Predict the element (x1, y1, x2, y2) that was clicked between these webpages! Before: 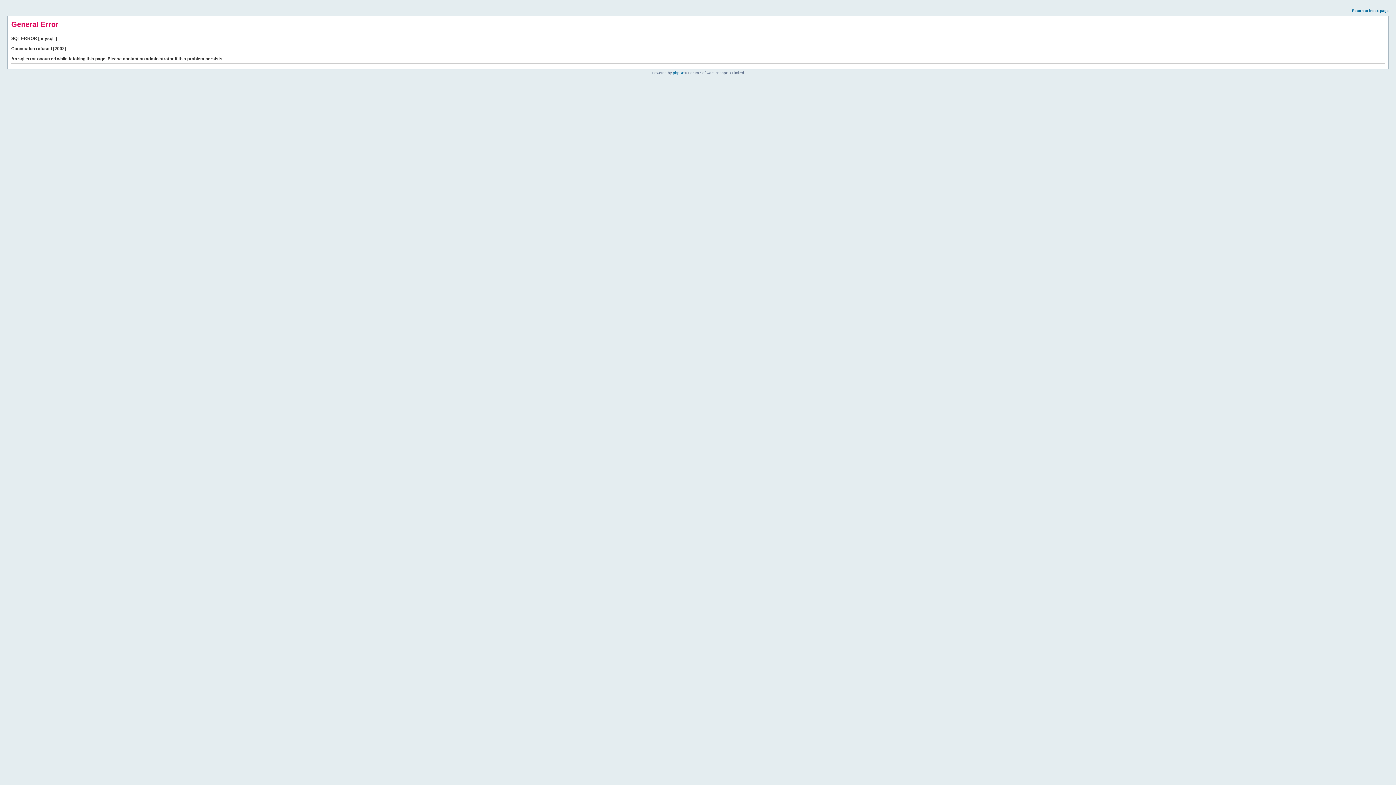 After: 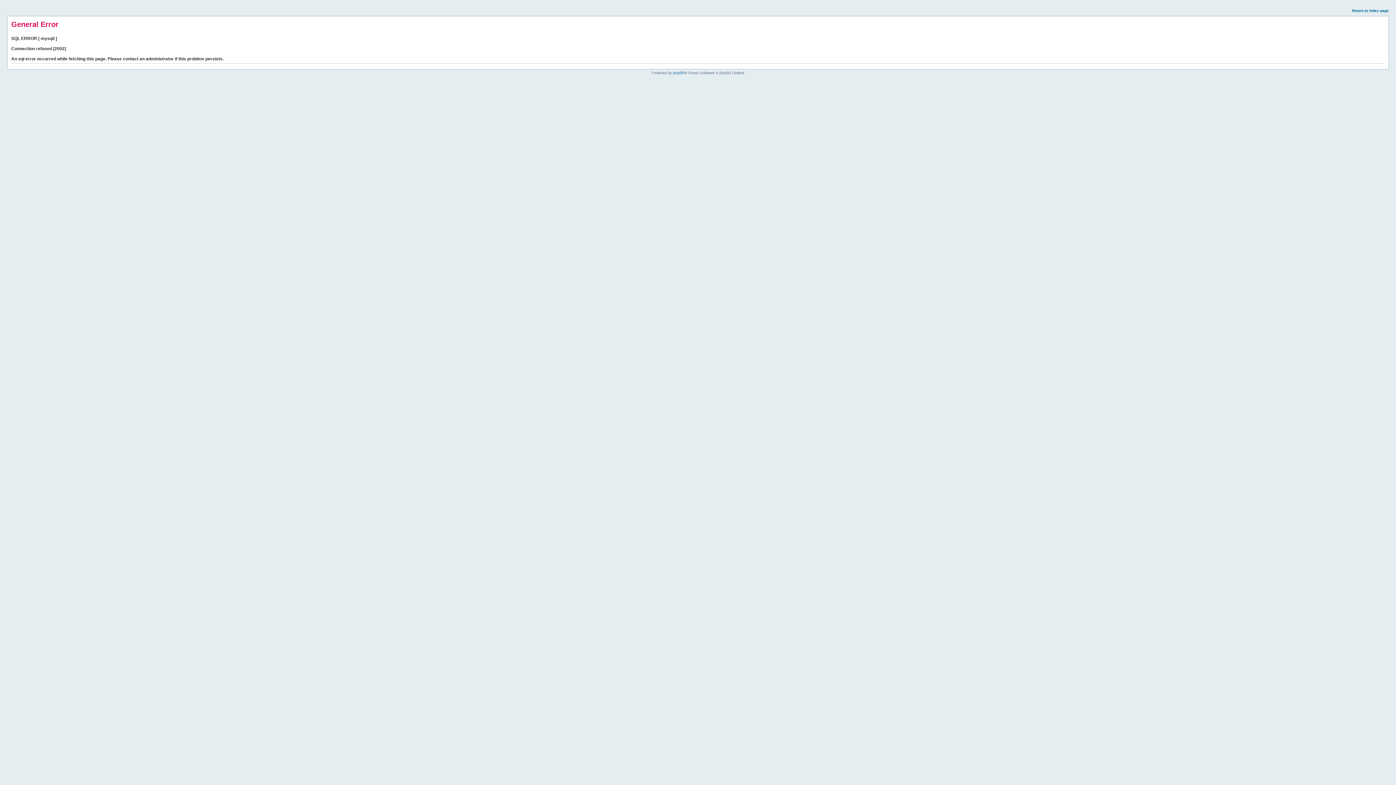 Action: bbox: (1352, 8, 1389, 12) label: Return to index page